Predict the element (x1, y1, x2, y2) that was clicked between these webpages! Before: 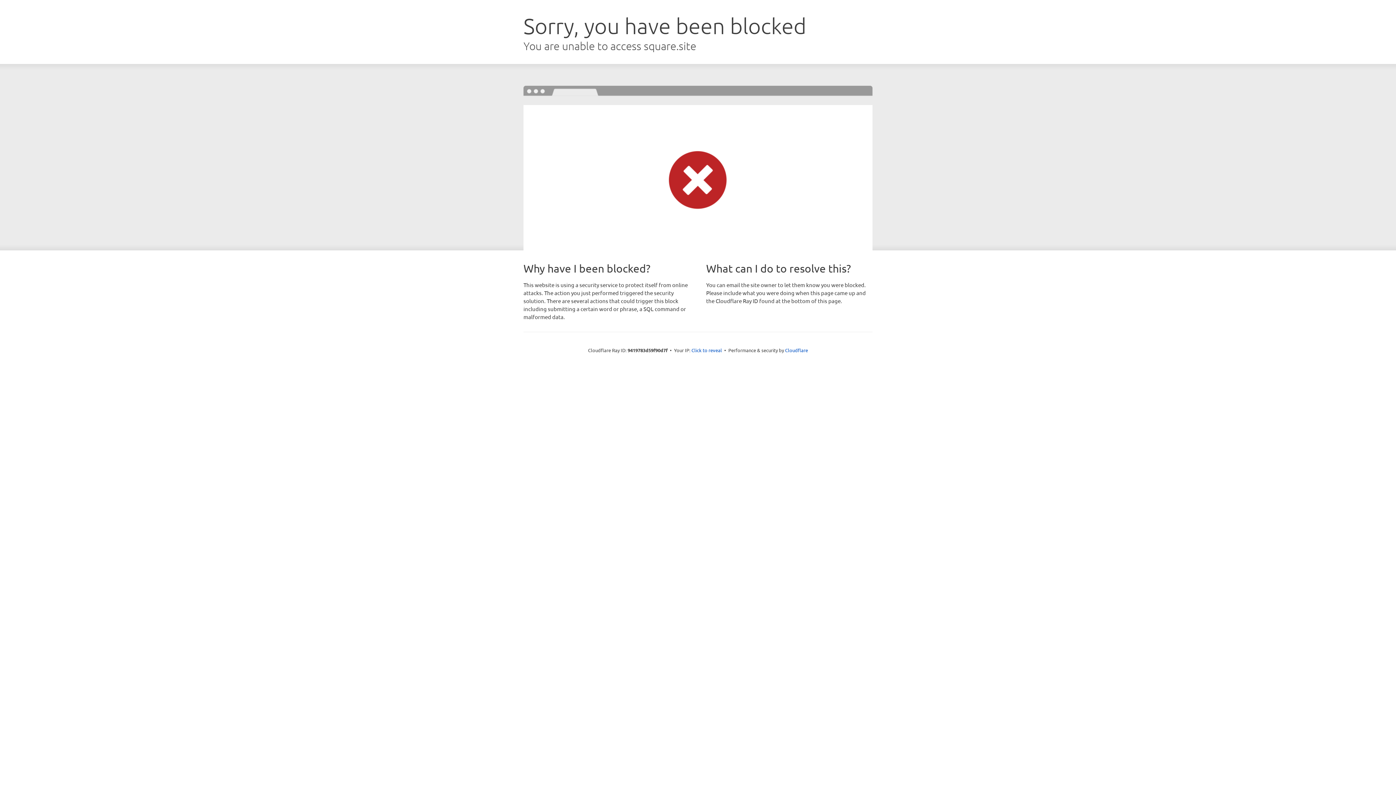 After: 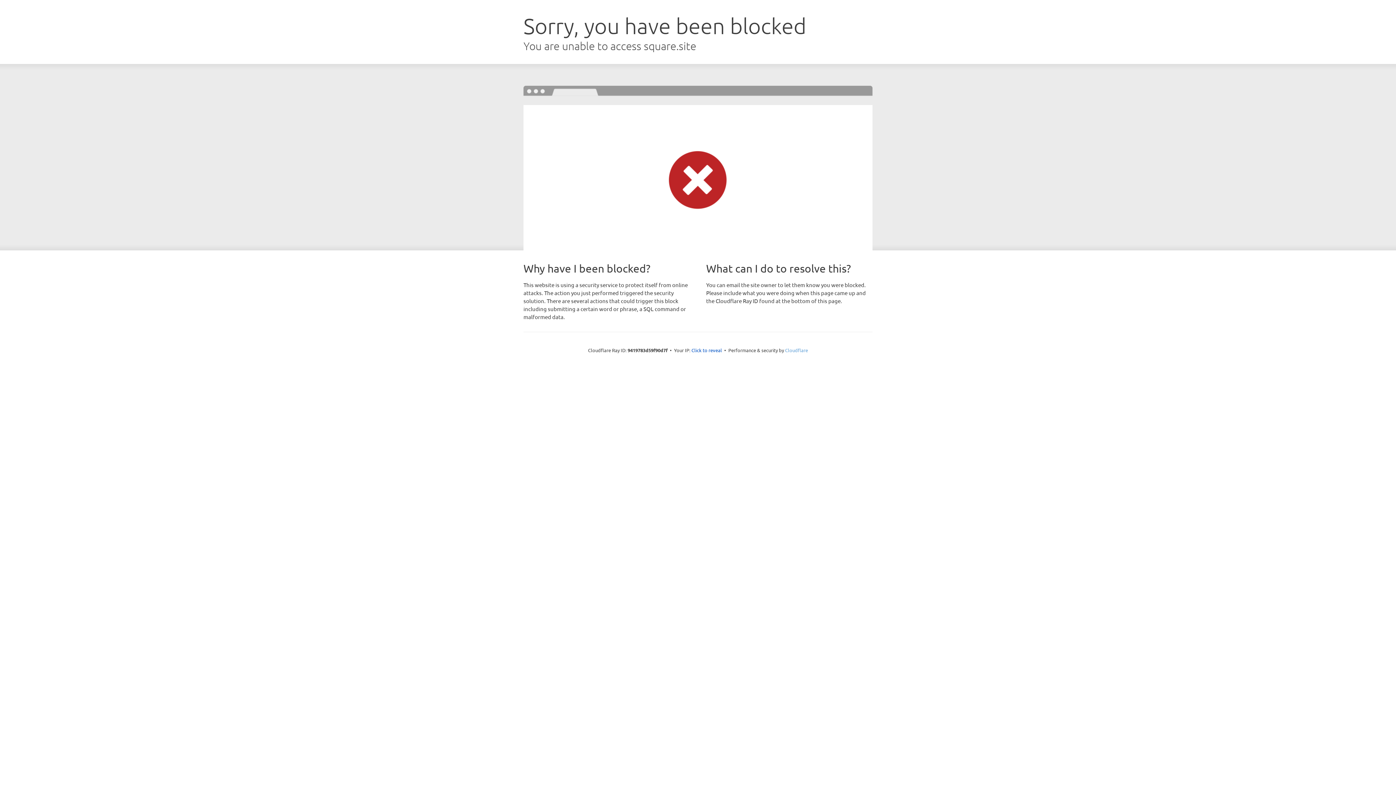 Action: label: Cloudflare bbox: (785, 347, 808, 353)